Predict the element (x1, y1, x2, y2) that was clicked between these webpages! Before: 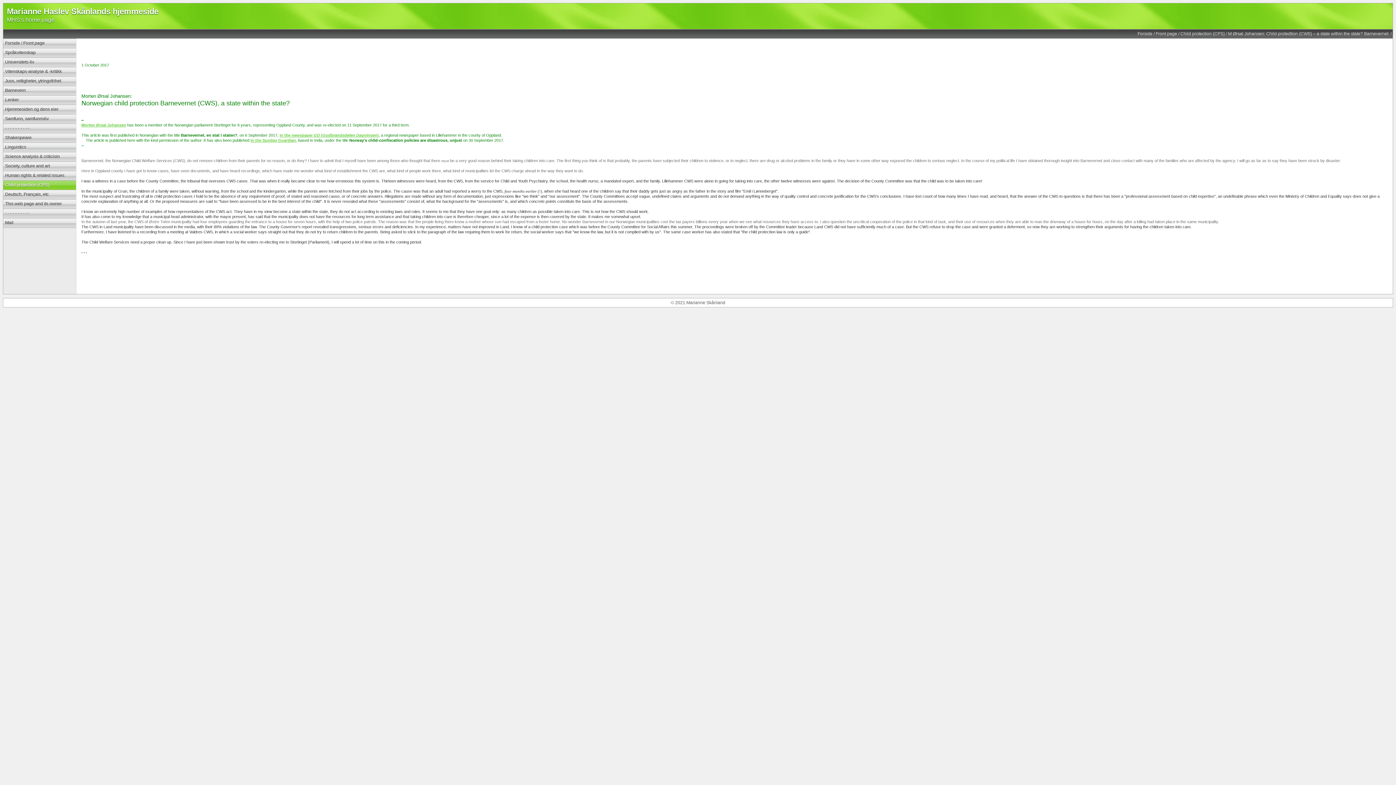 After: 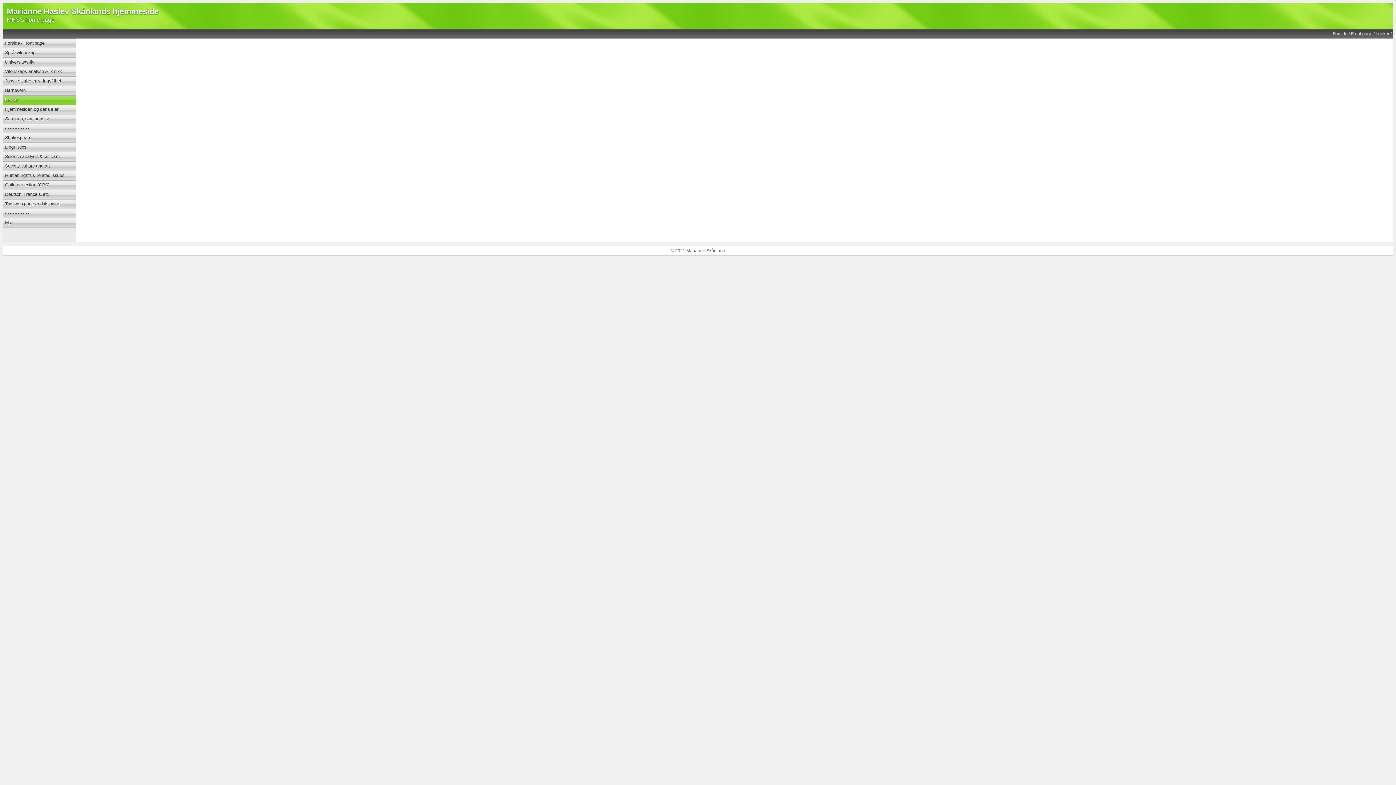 Action: bbox: (3, 95, 76, 105) label: Lenker